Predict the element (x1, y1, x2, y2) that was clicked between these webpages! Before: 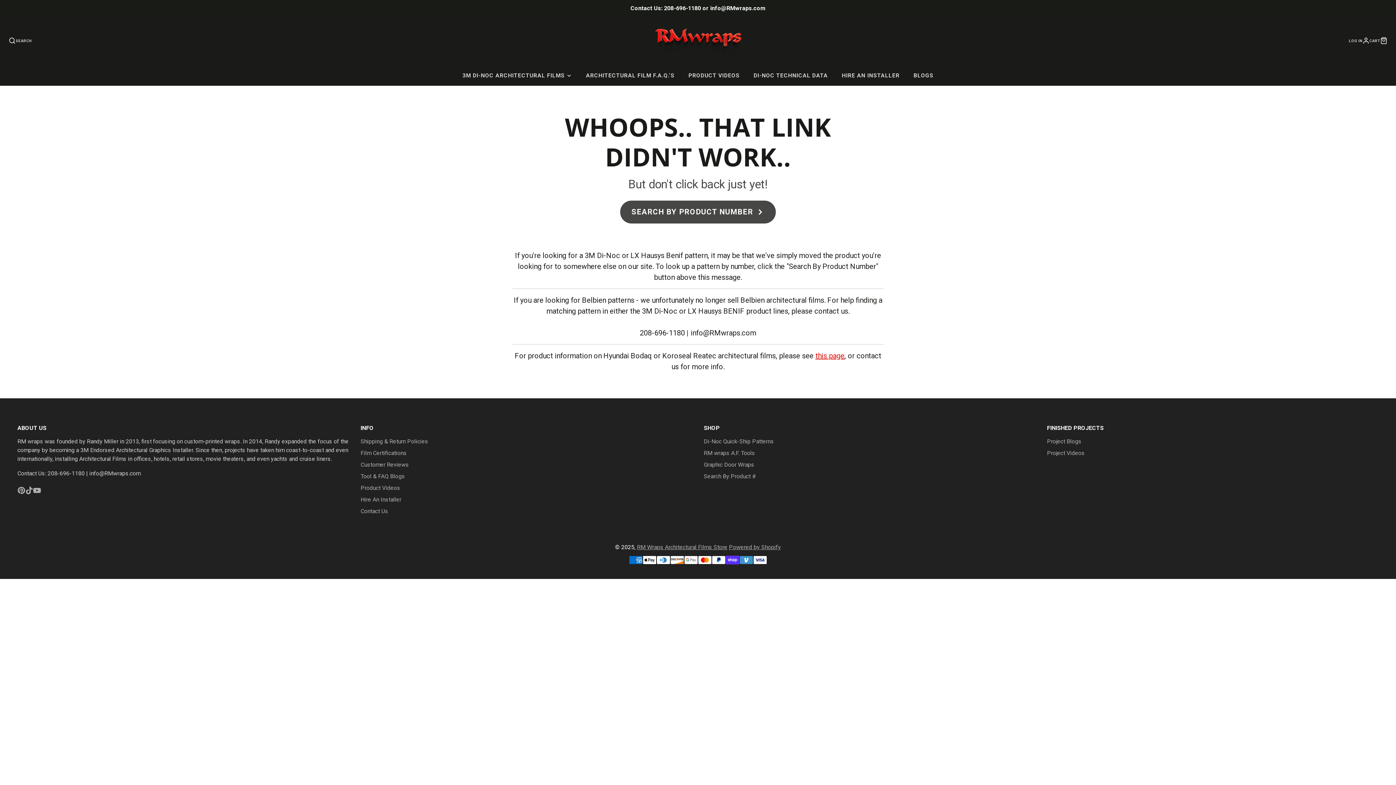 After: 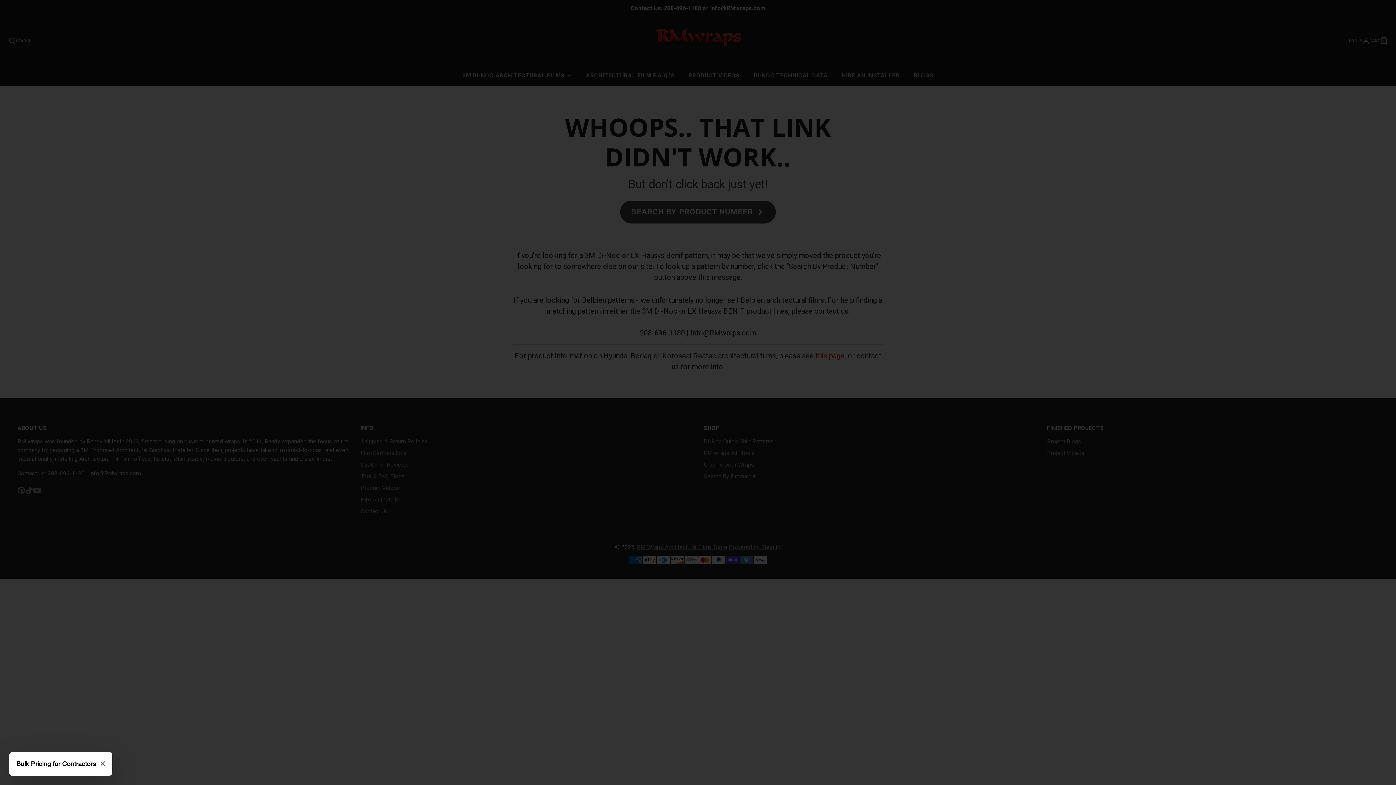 Action: bbox: (8, 37, 31, 44) label: SEARCH